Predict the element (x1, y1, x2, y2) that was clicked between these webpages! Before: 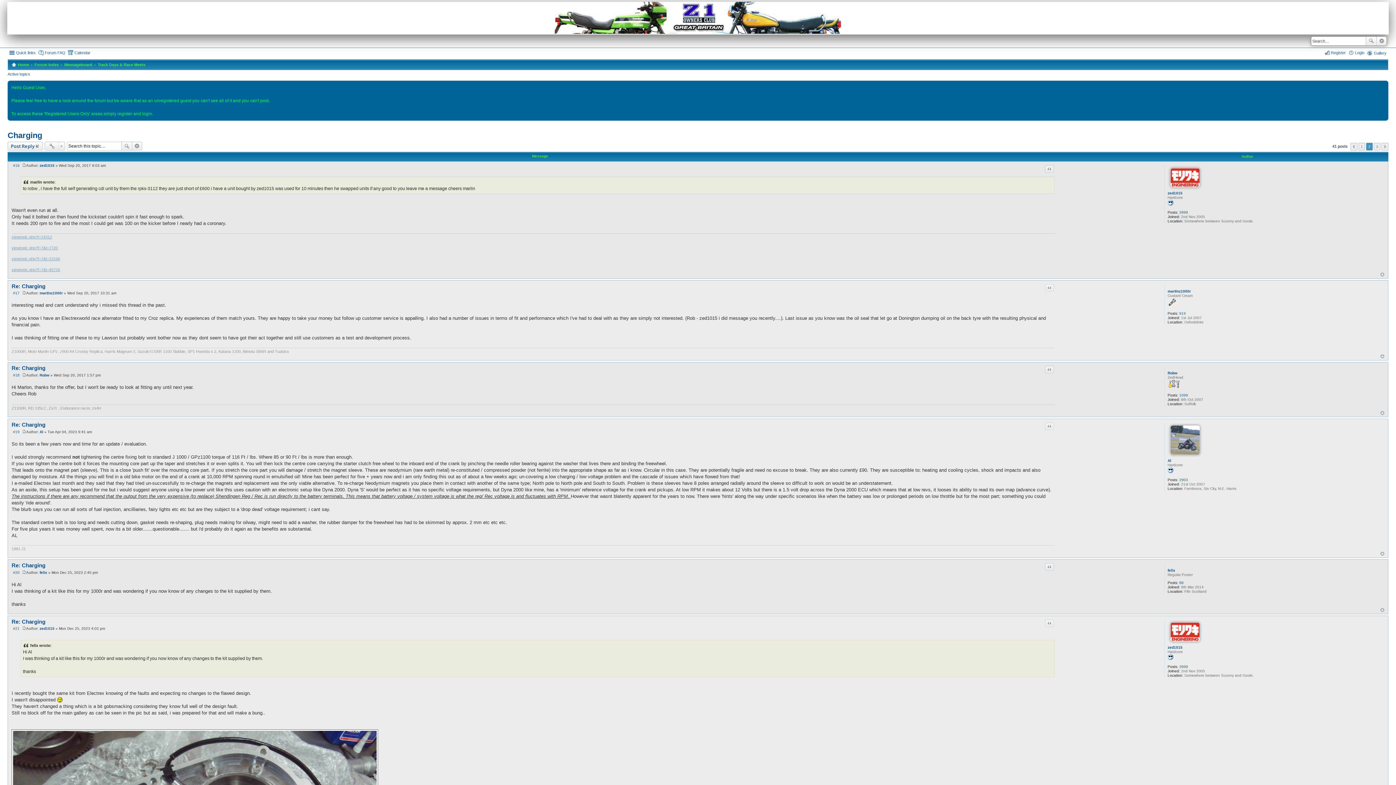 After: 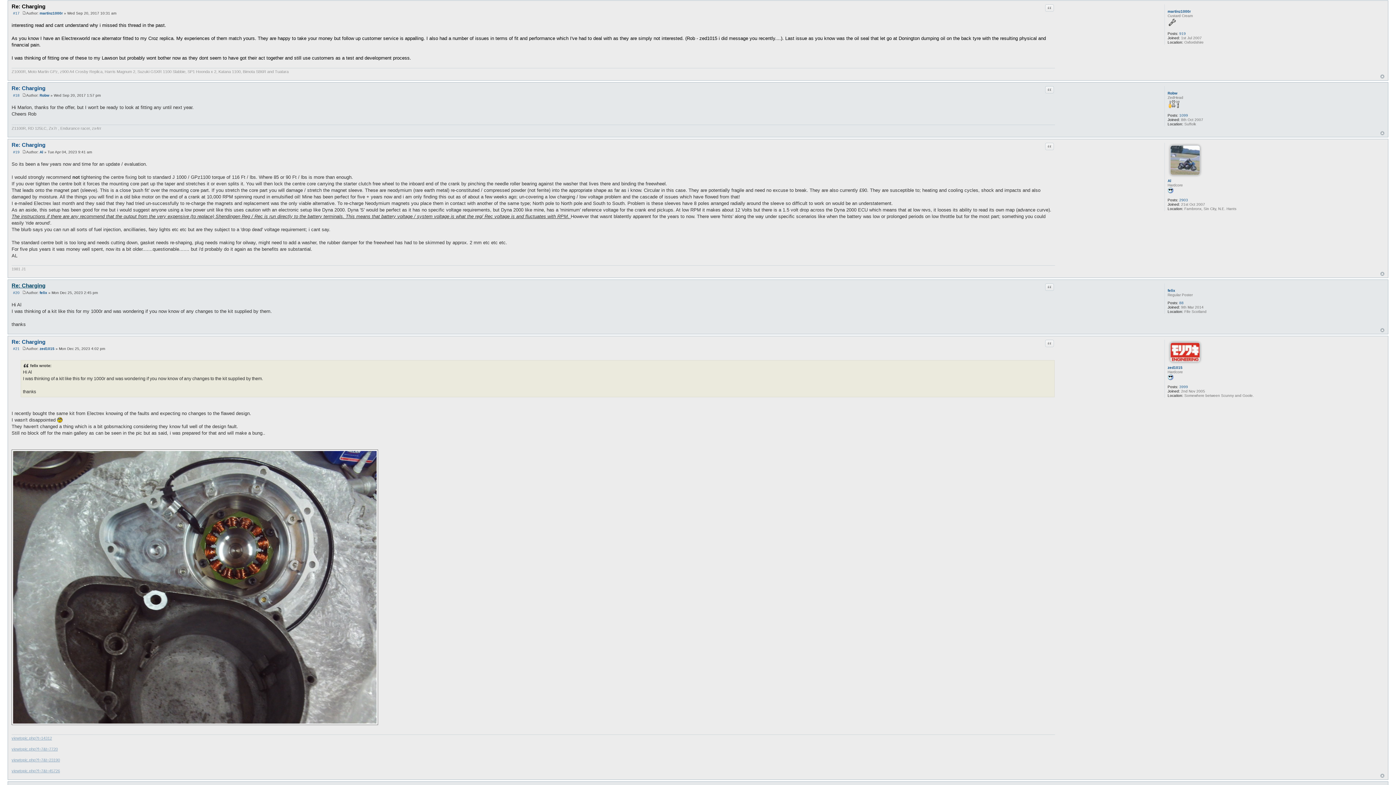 Action: label: Re: Charging bbox: (11, 283, 45, 289)